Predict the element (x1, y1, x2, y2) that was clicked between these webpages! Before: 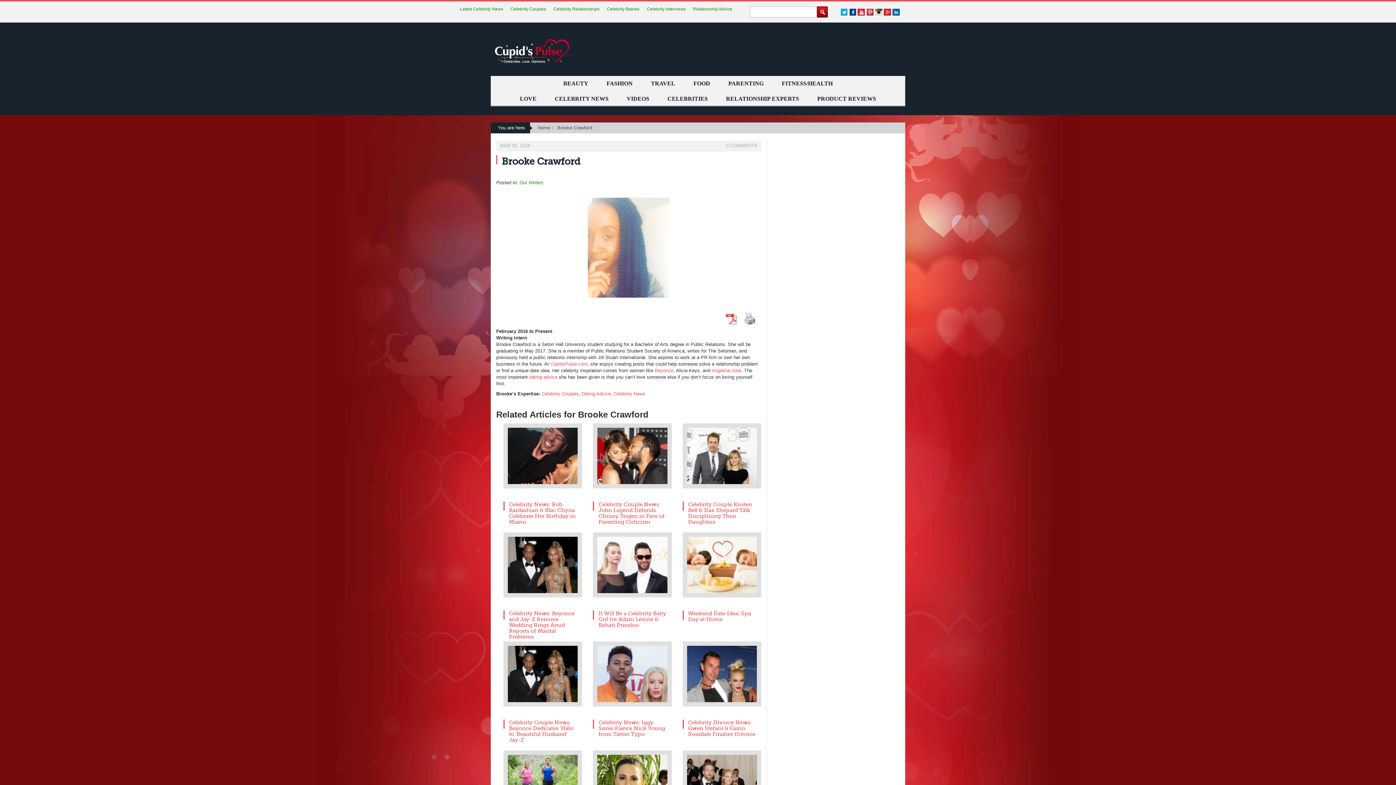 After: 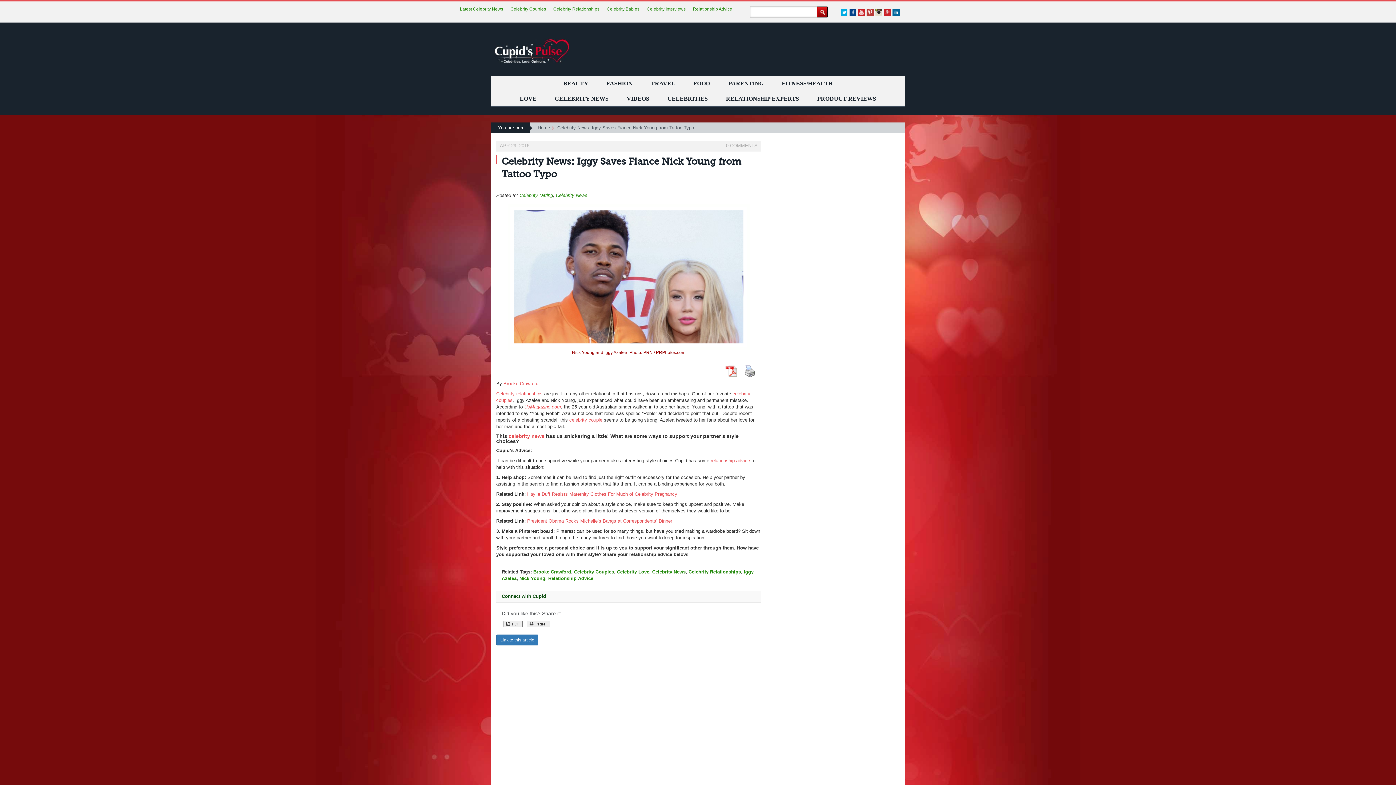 Action: label: Celebrity News: Iggy Saves Fiance Nick Young from Tattoo Typo bbox: (593, 720, 671, 751)